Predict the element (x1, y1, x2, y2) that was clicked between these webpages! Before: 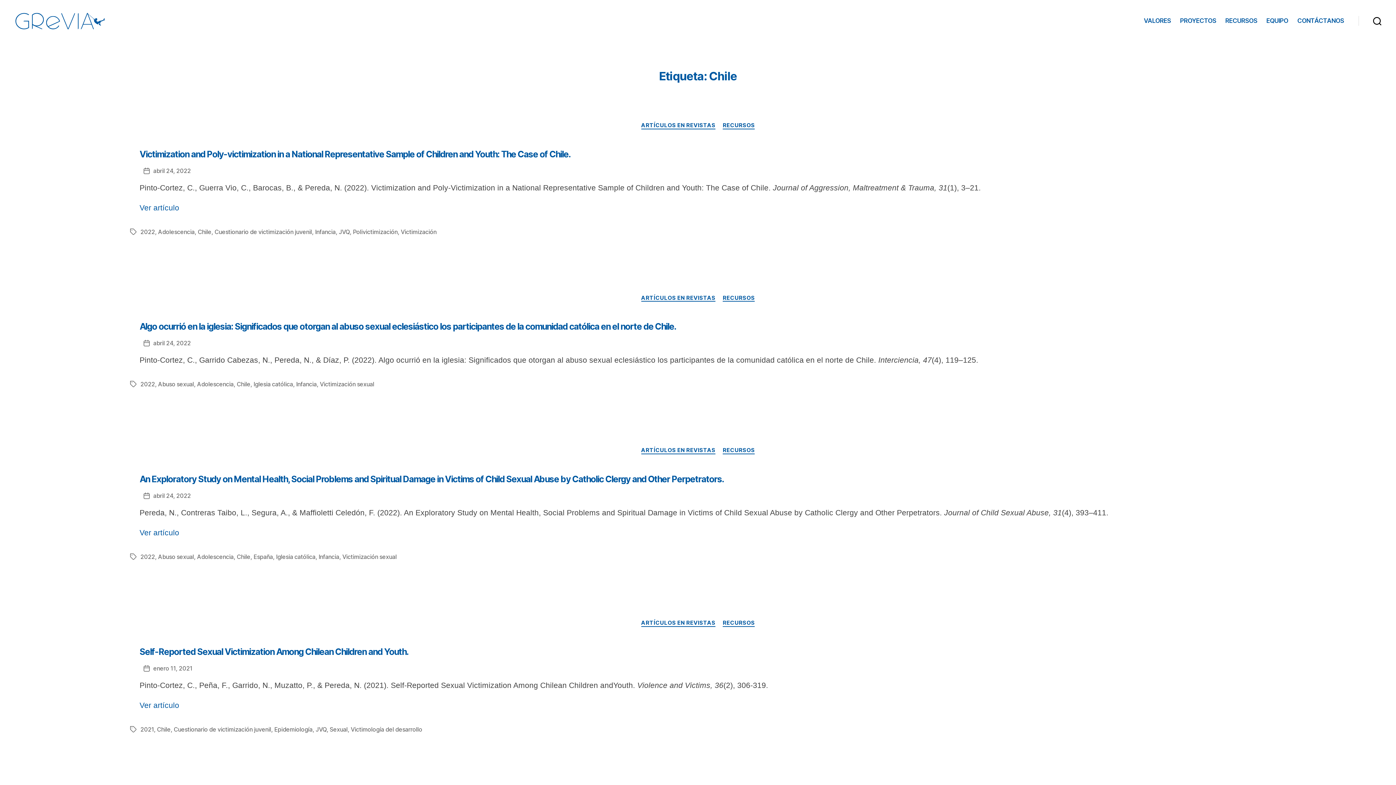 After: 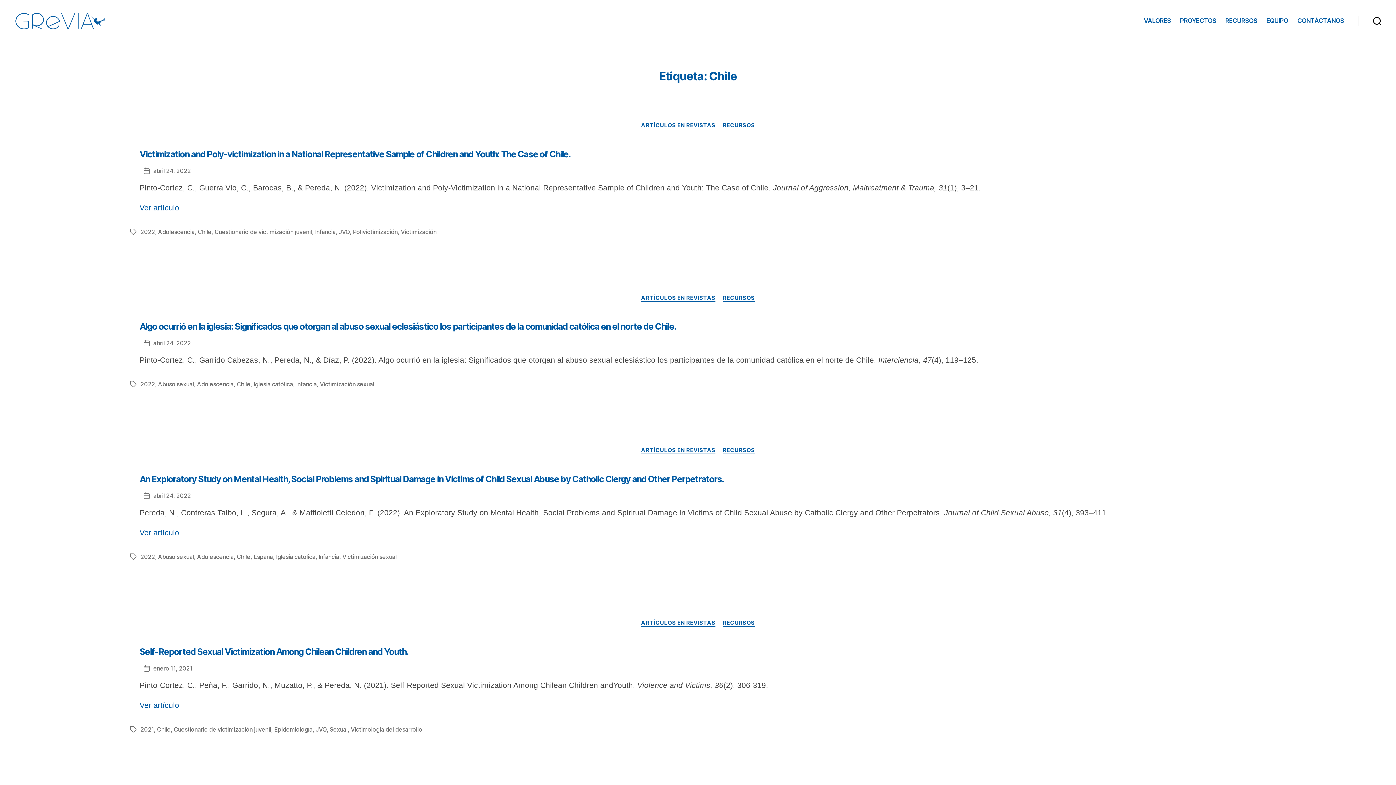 Action: bbox: (139, 203, 179, 211) label: Ver artículo